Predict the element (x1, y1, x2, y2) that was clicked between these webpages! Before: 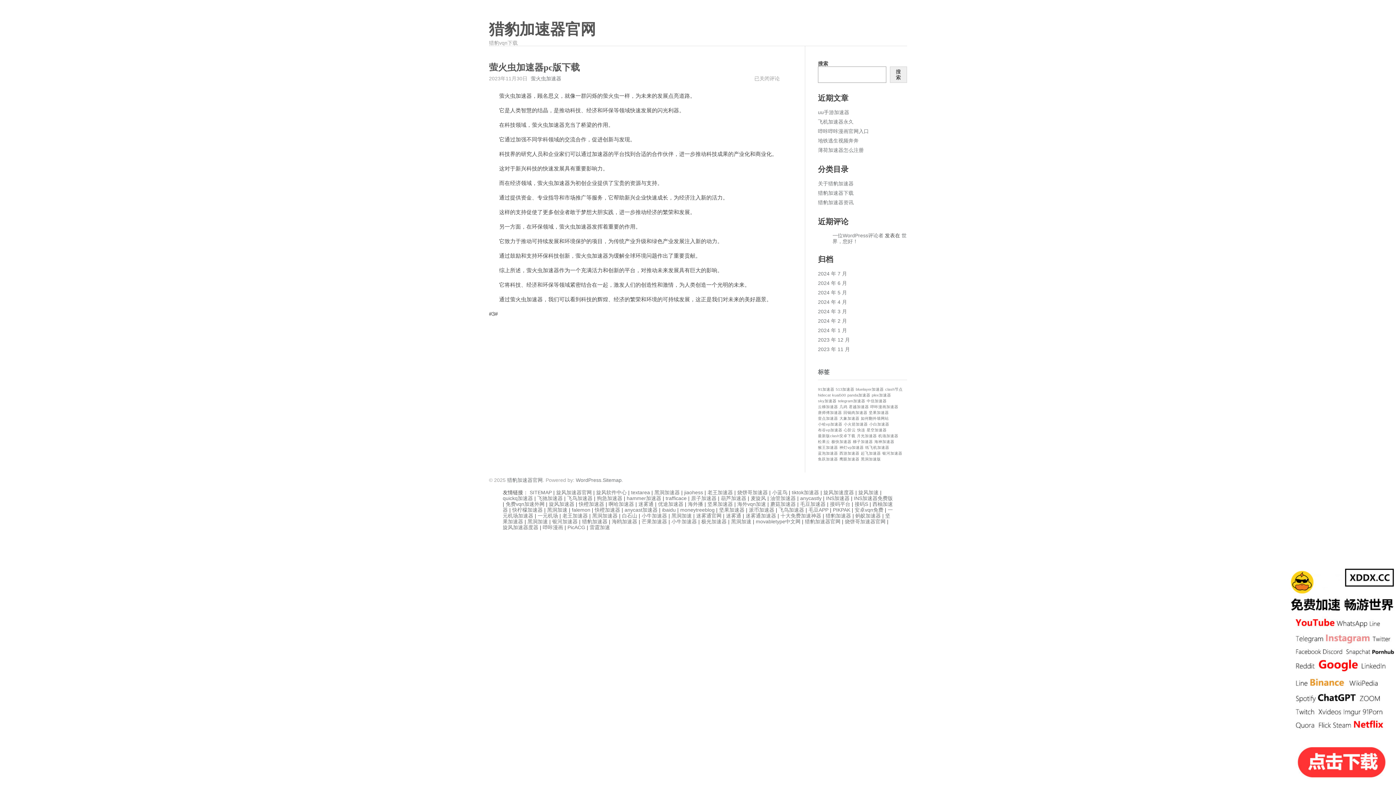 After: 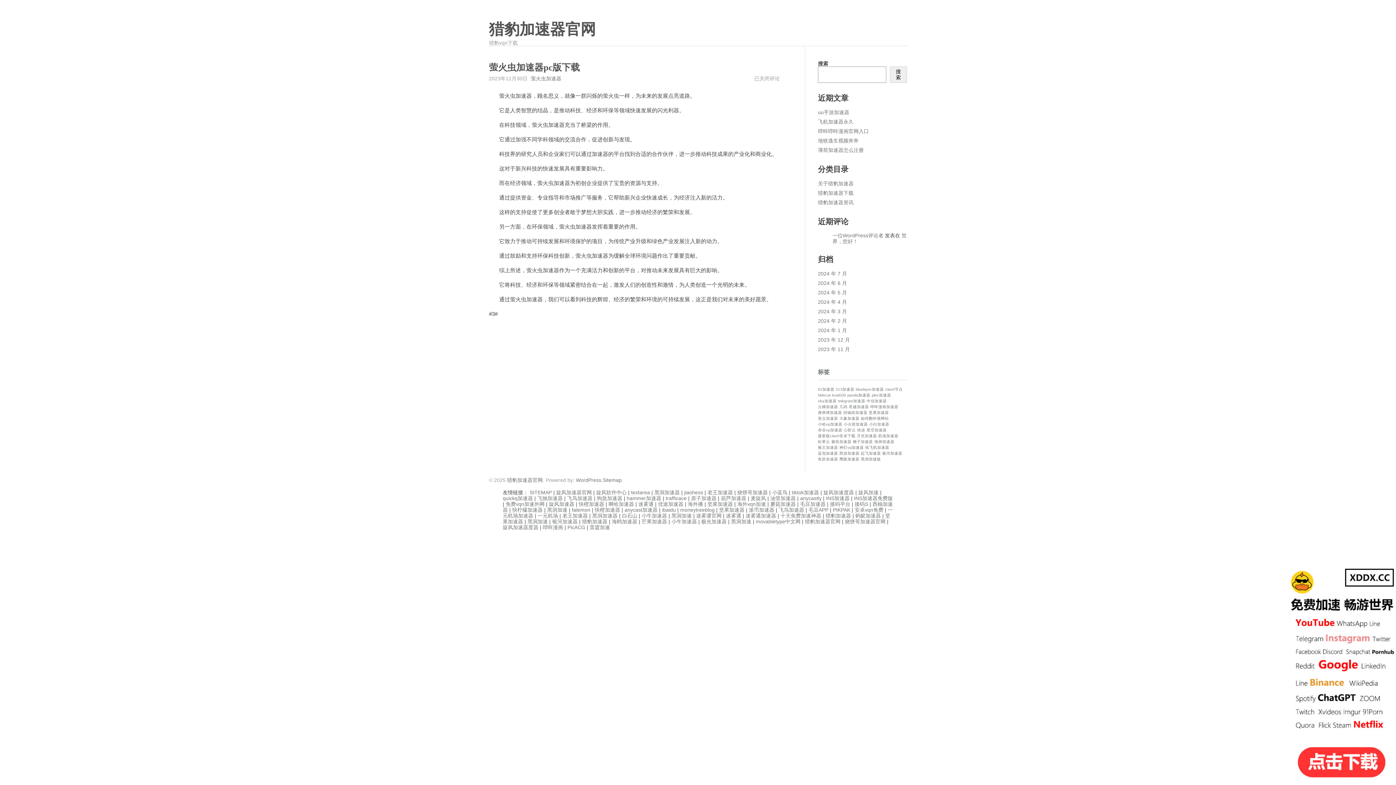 Action: bbox: (719, 507, 744, 512) label: 坚果加速器